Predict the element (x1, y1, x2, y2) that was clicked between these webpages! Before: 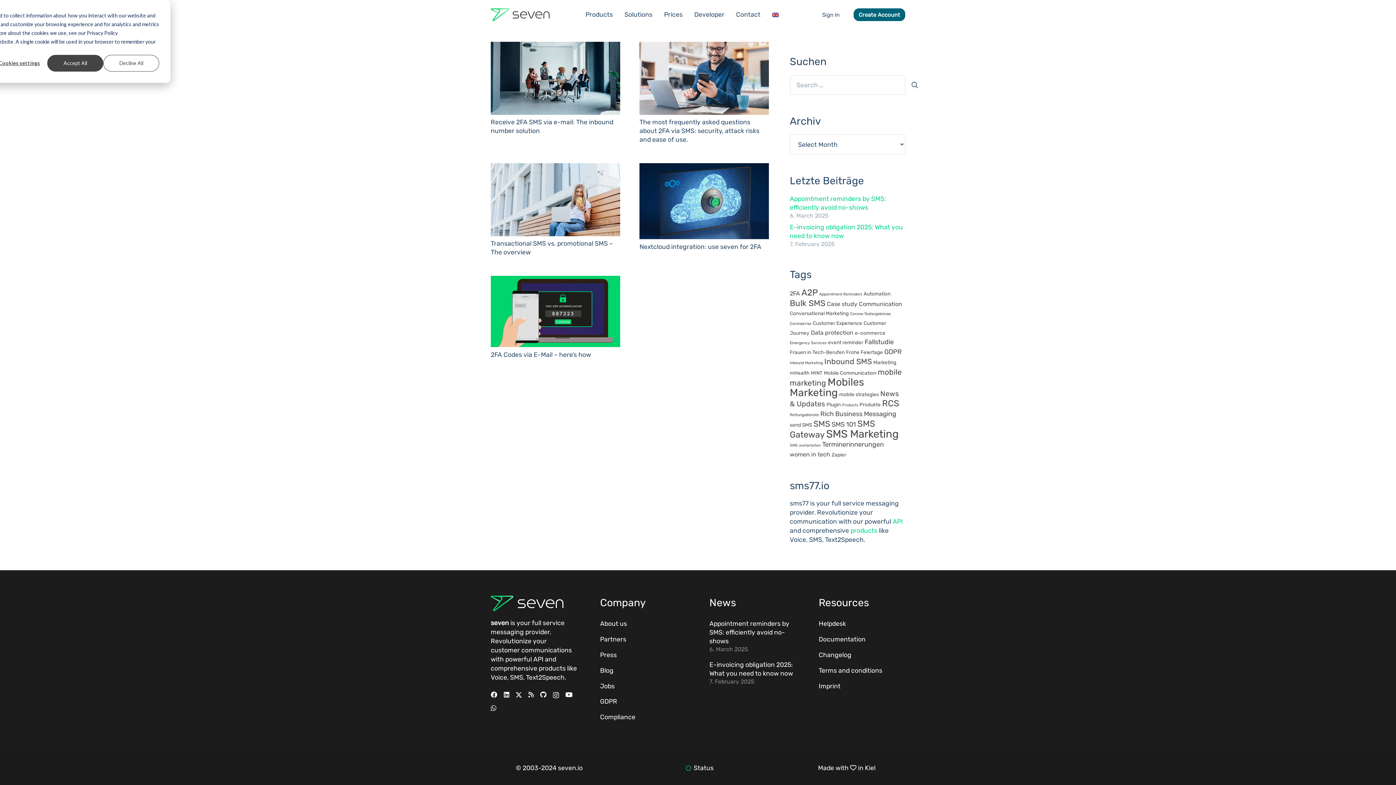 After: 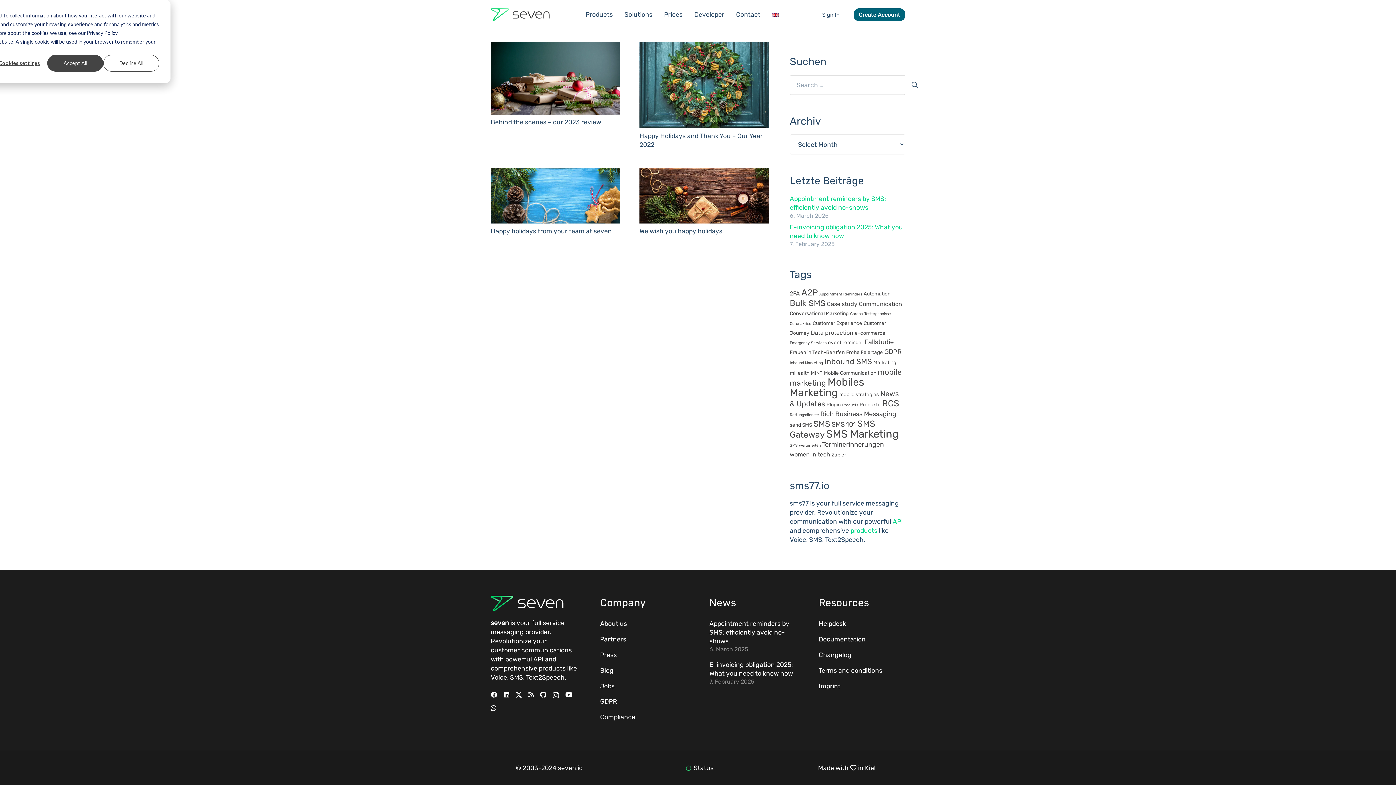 Action: bbox: (846, 349, 883, 355) label: Frohe Feiertage (4 items)